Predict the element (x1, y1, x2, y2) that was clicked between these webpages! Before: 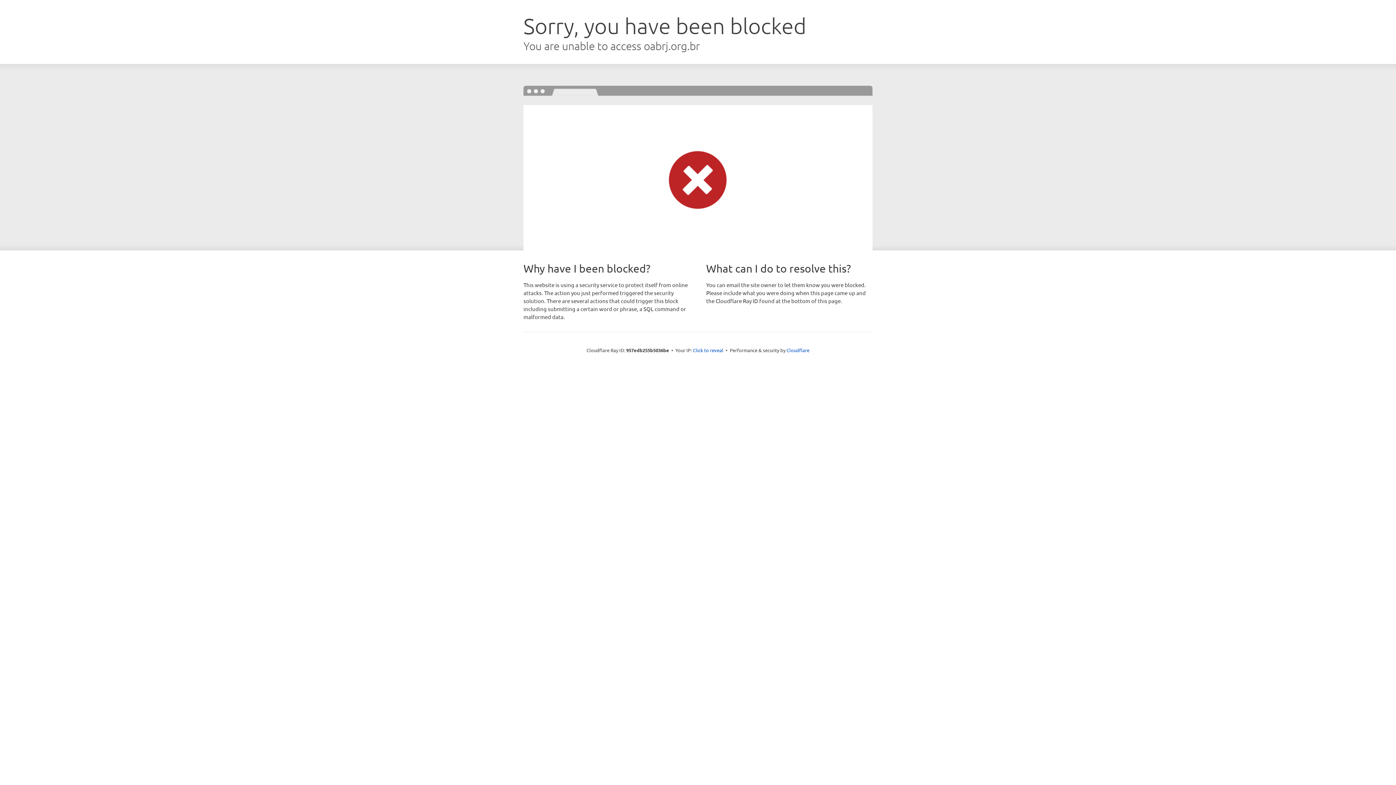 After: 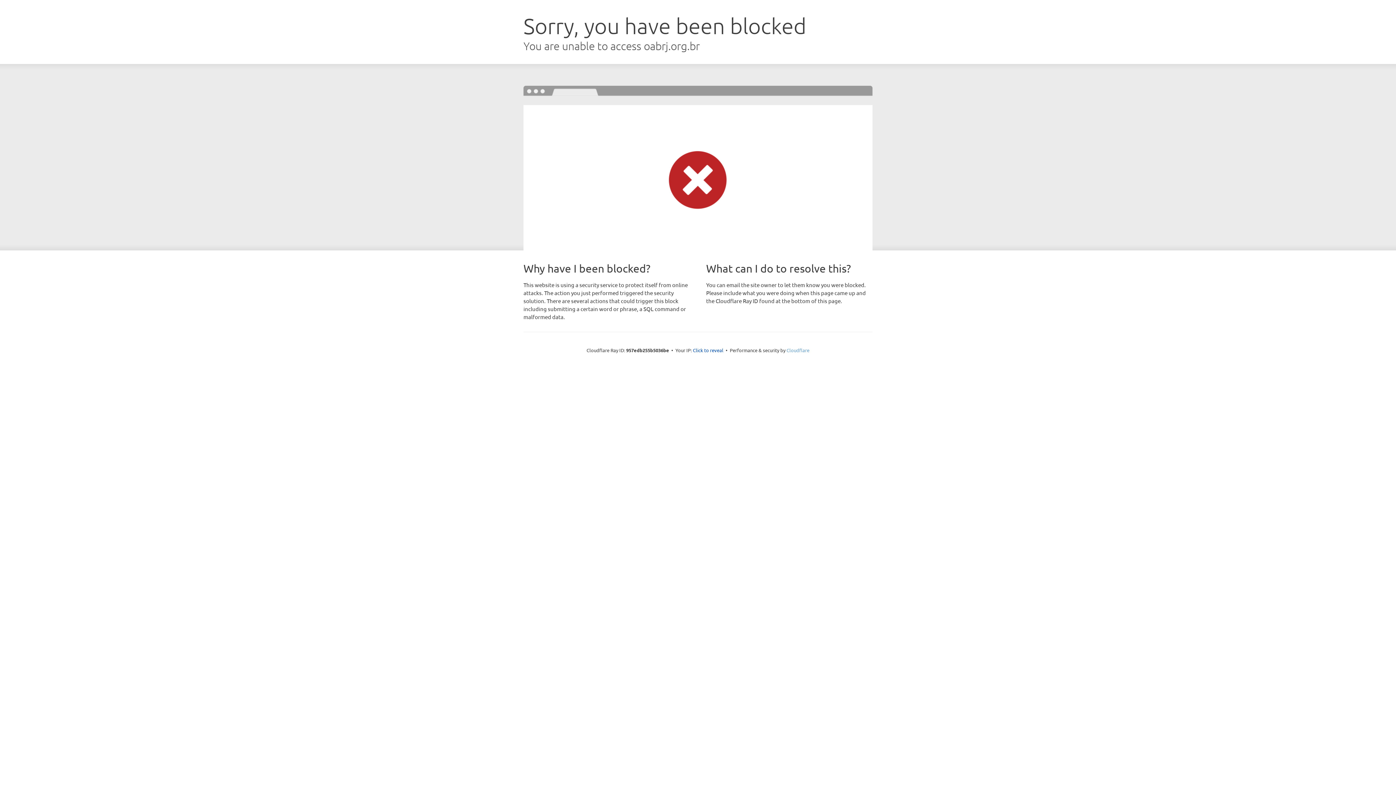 Action: label: Cloudflare bbox: (786, 347, 809, 353)